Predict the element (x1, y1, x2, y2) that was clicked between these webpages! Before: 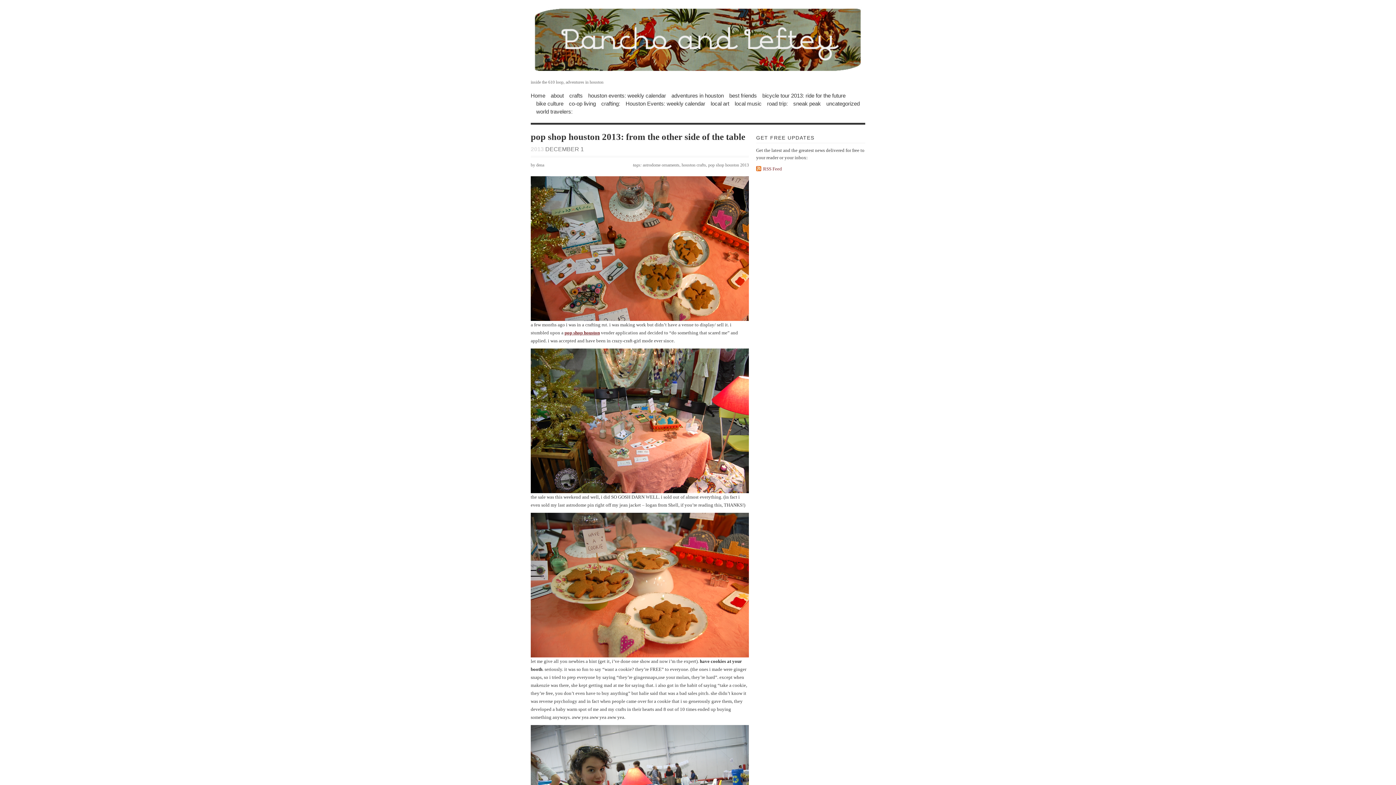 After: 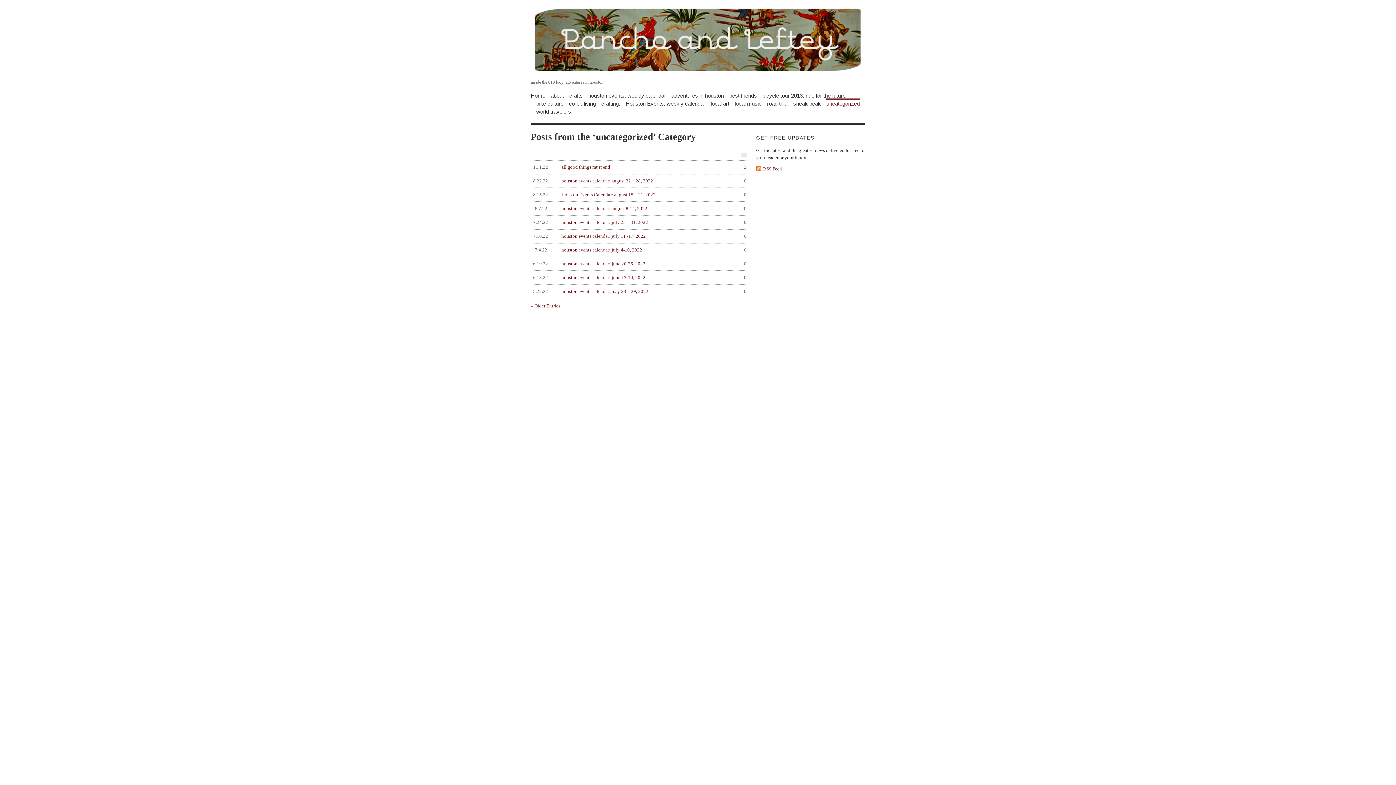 Action: bbox: (826, 99, 860, 106) label: uncategorized